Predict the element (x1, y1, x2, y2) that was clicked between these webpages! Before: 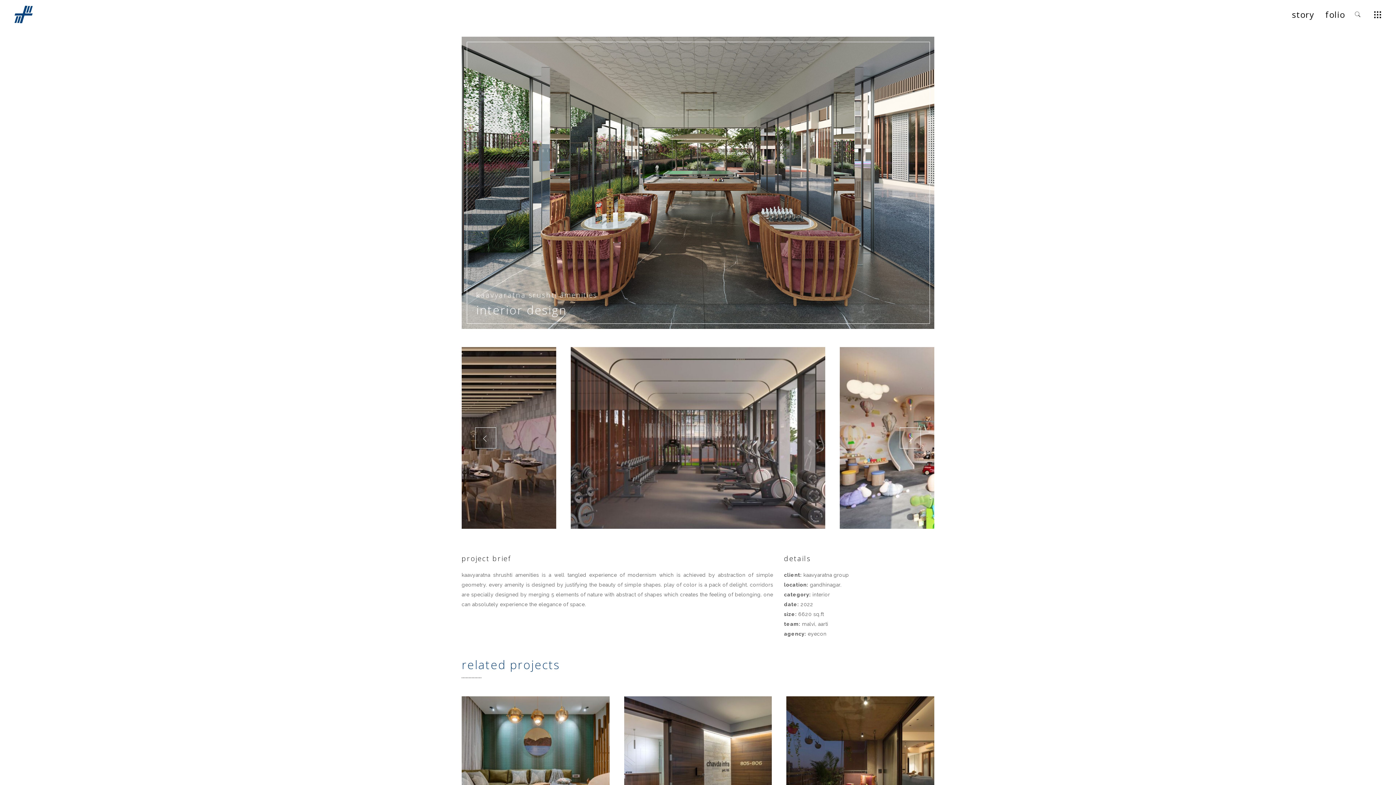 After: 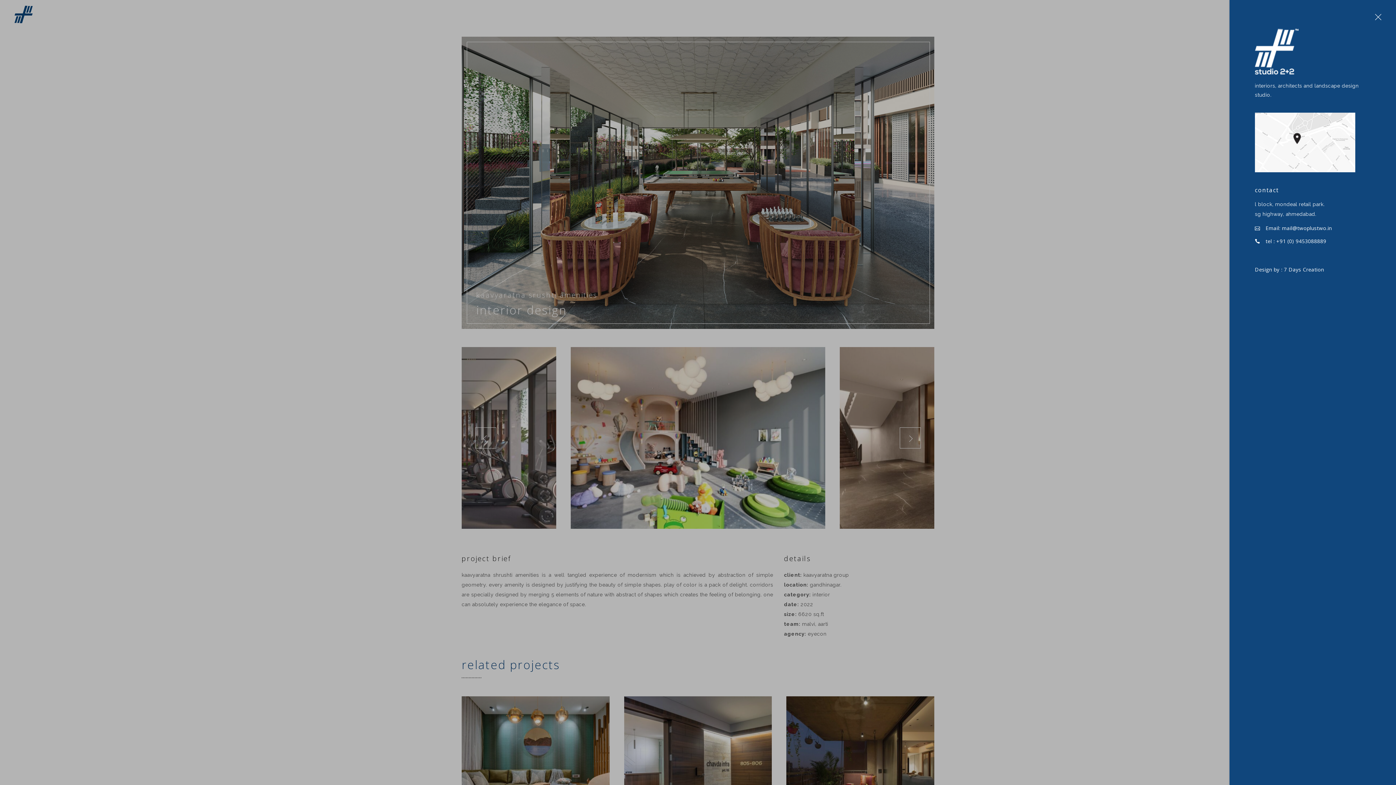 Action: bbox: (1374, 9, 1381, 19)